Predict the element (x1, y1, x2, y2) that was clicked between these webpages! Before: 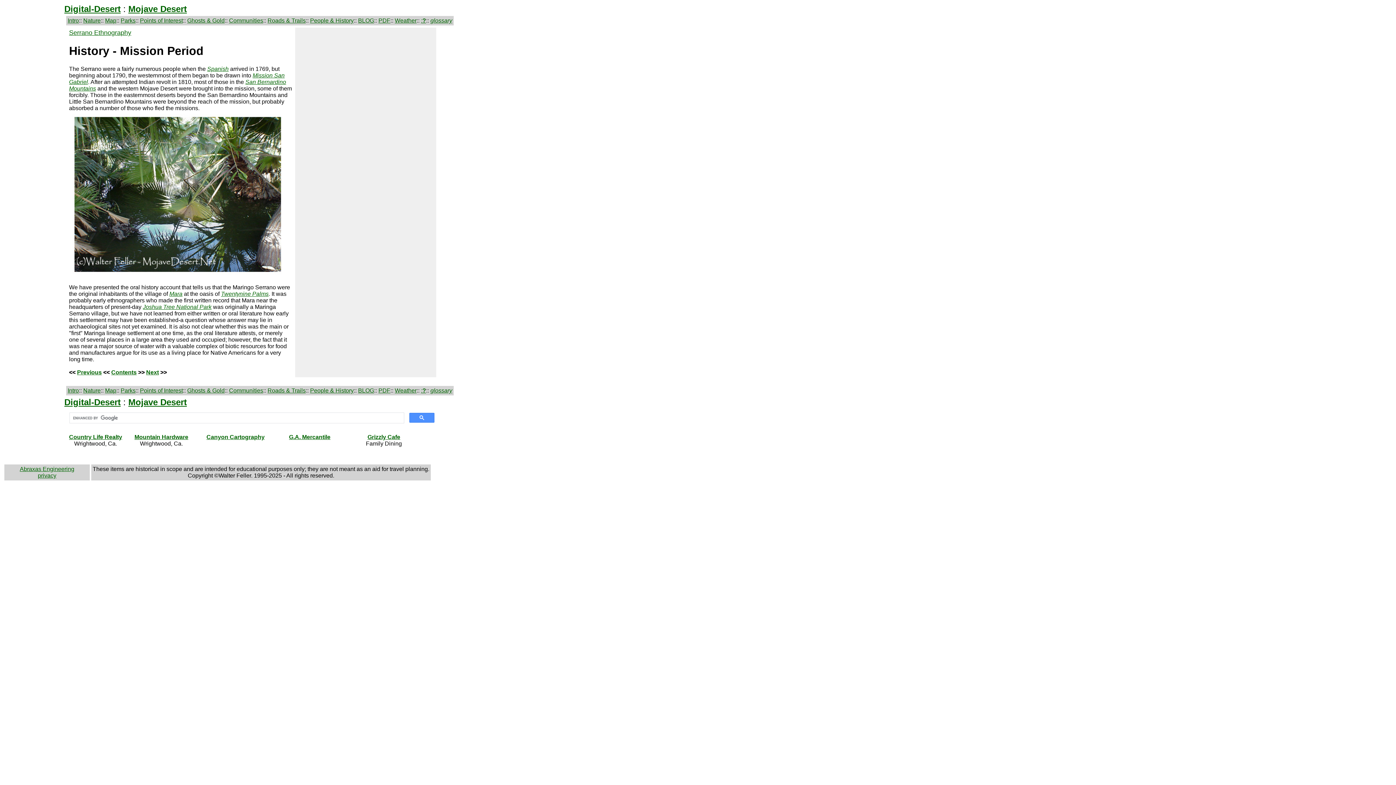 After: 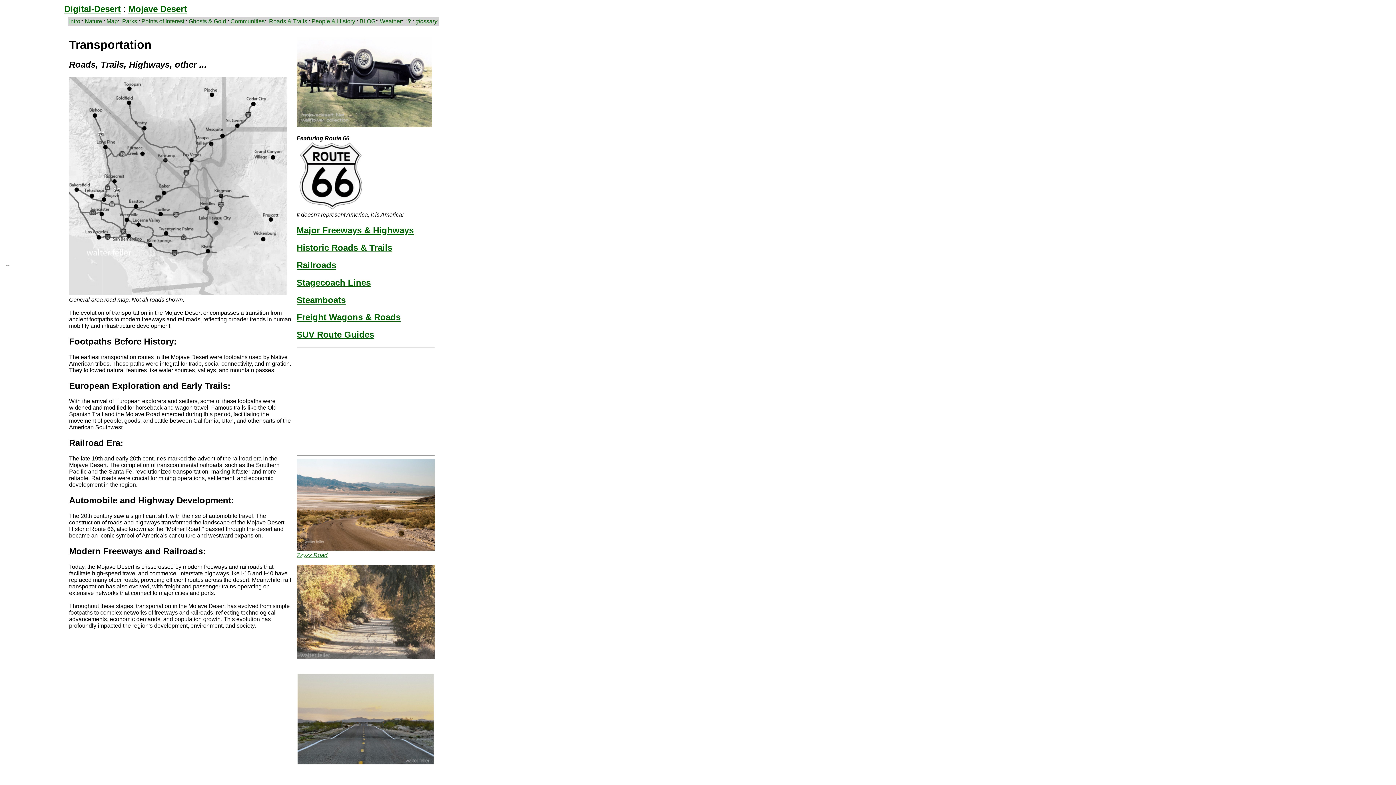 Action: bbox: (267, 387, 305, 393) label: Roads & Trails